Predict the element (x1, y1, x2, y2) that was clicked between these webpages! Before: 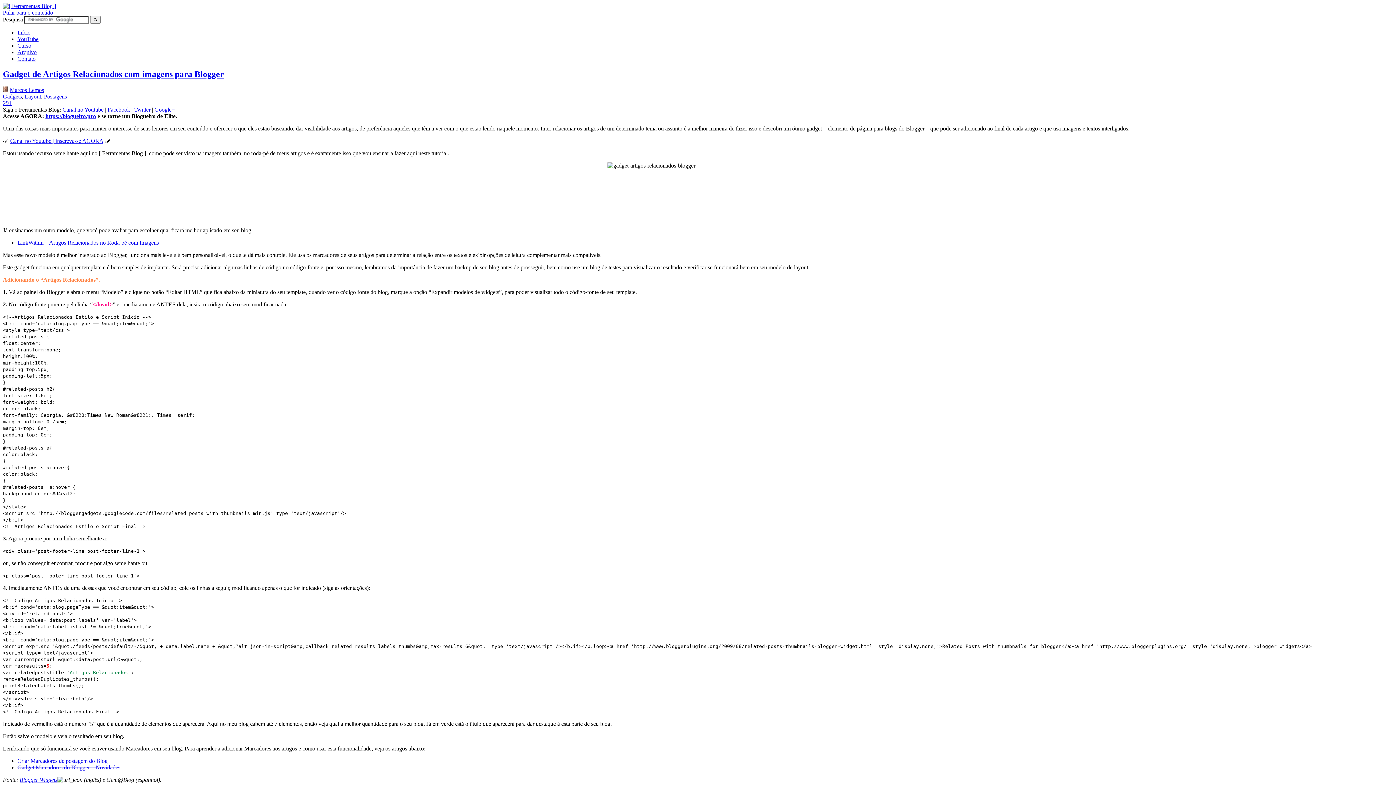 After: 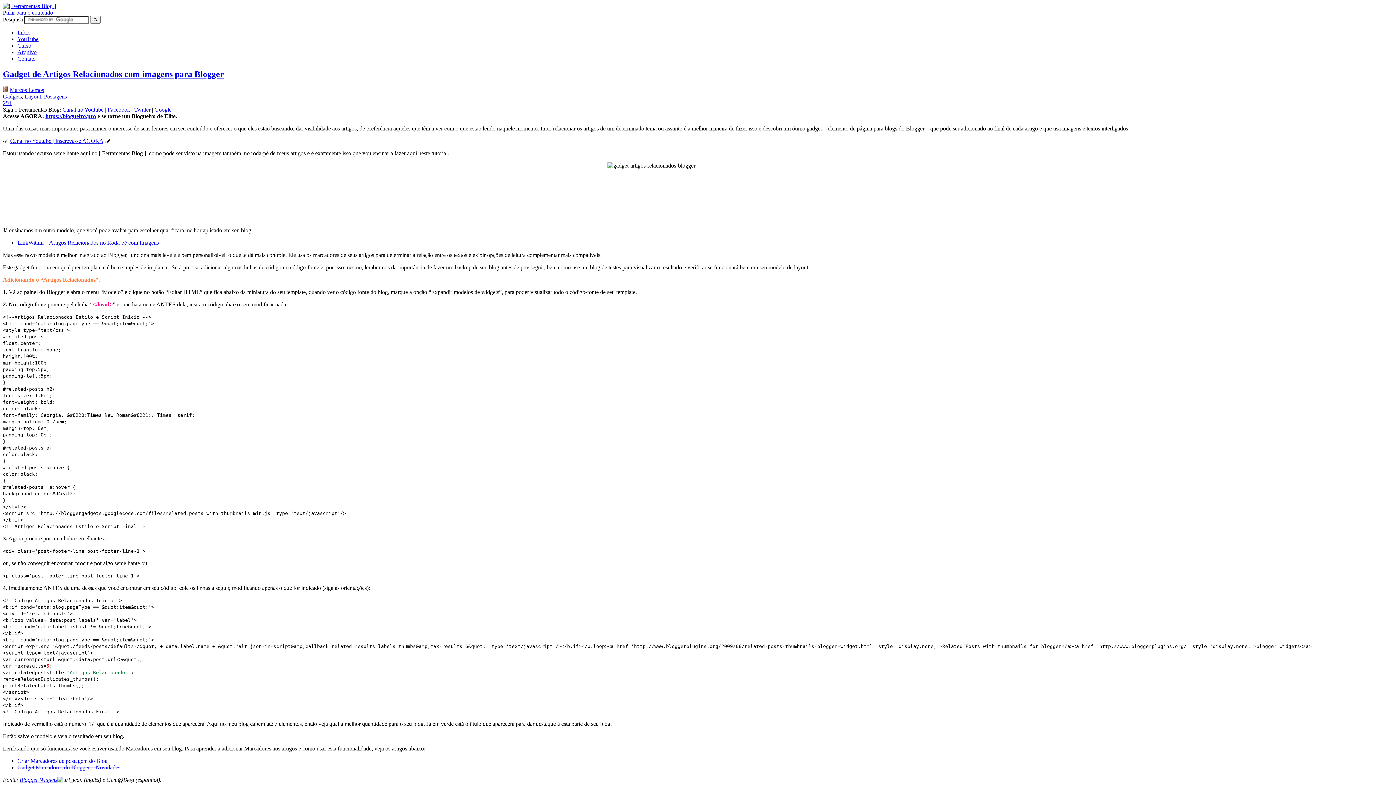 Action: label: Canal no Youtube bbox: (62, 106, 103, 112)